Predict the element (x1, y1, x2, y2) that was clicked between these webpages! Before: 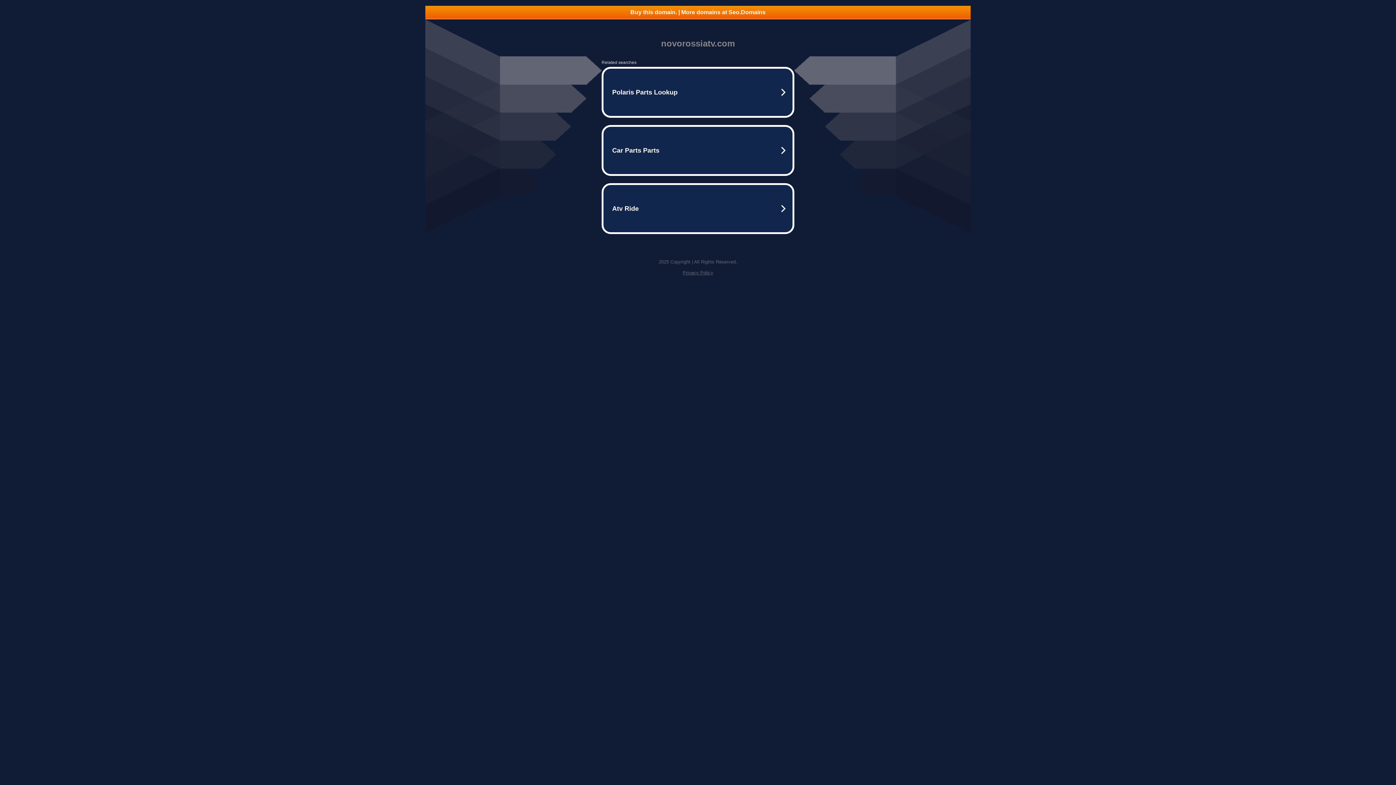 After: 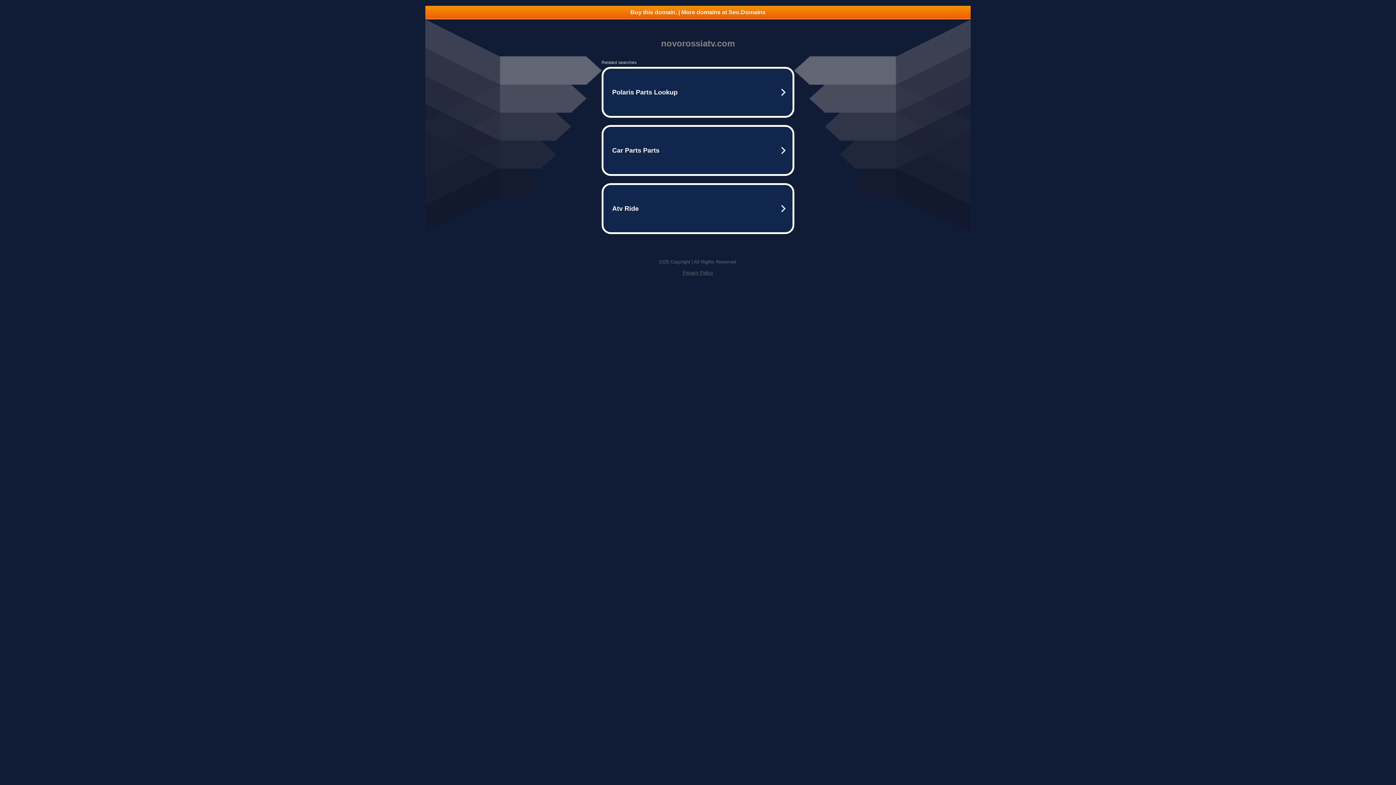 Action: bbox: (425, 5, 970, 18) label: Buy this domain. | More domains at Seo.Domains